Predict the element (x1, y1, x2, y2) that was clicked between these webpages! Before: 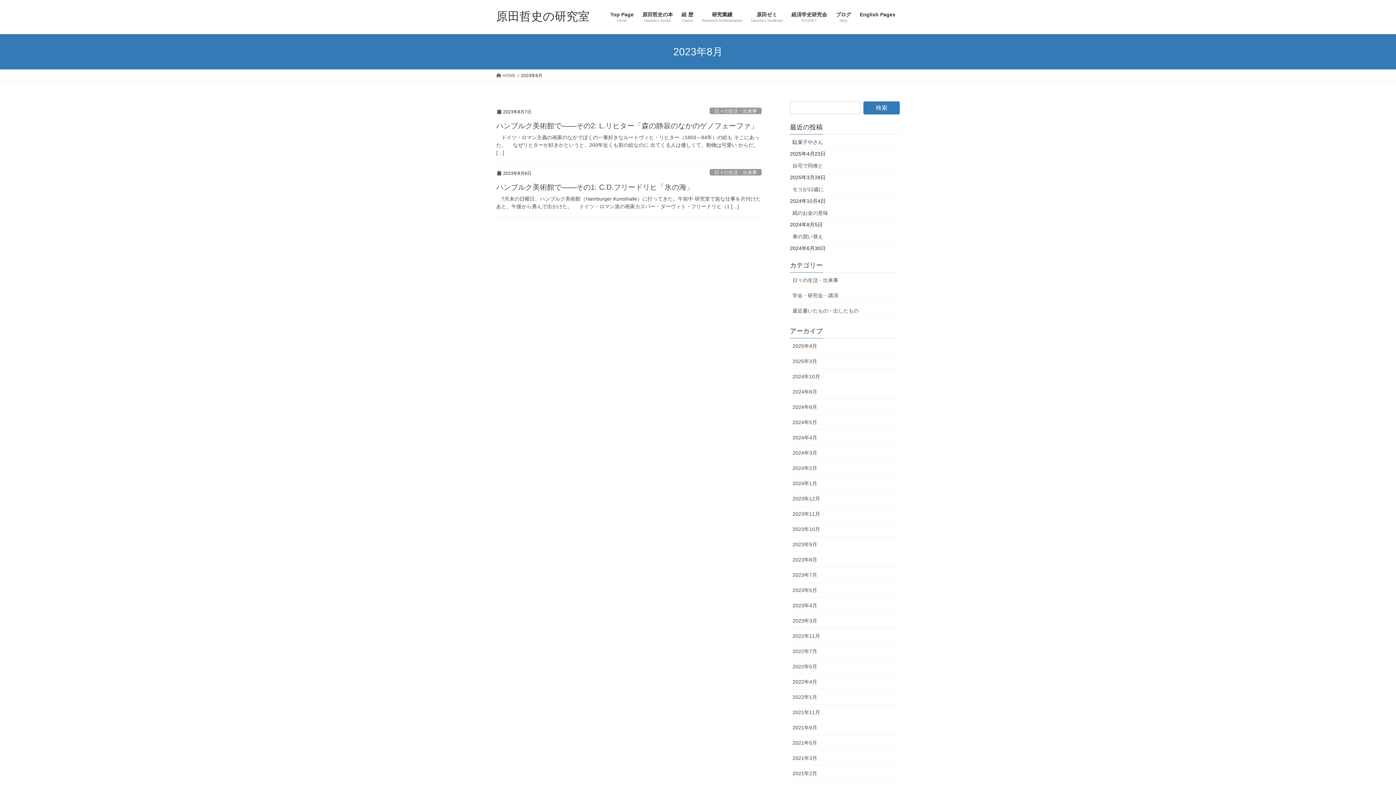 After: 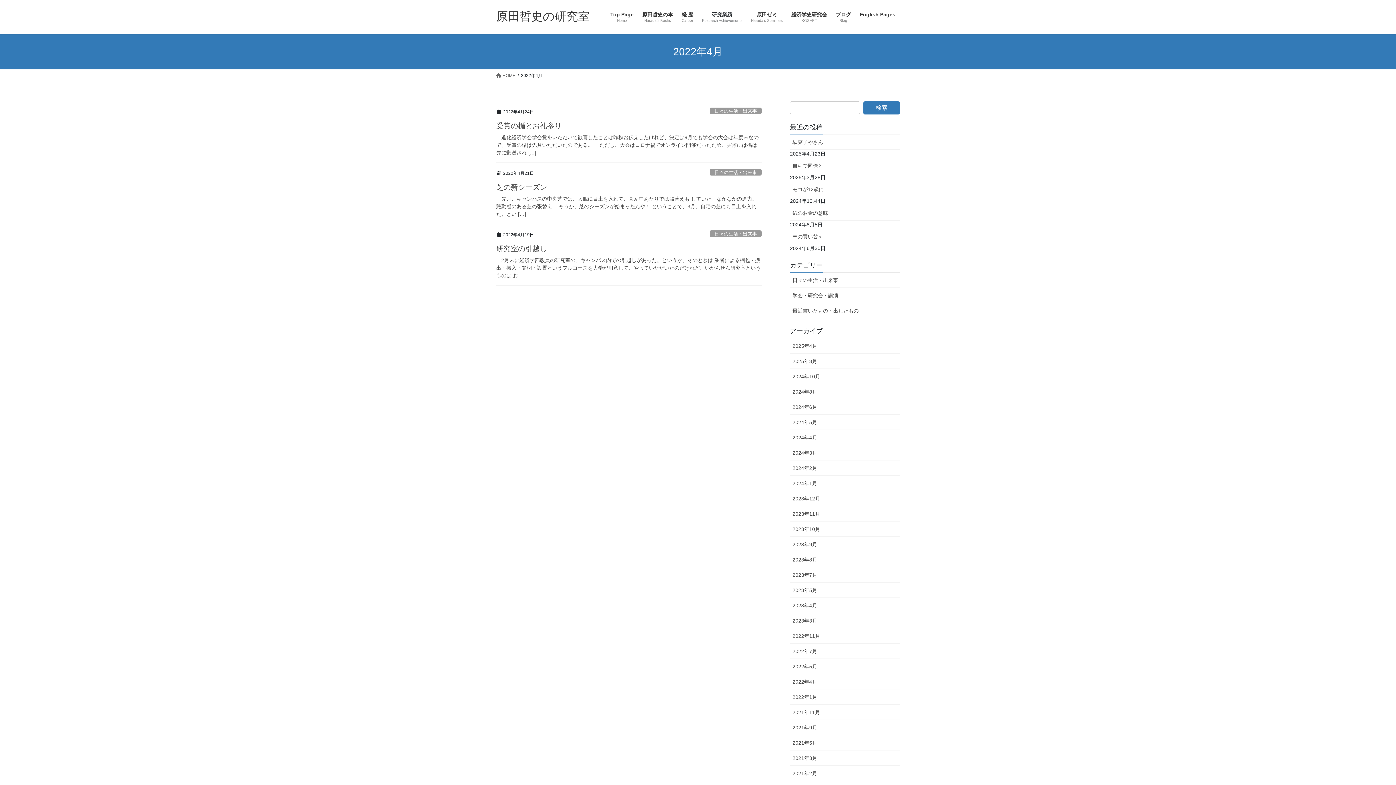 Action: label: 2022年4月 bbox: (790, 674, 900, 689)